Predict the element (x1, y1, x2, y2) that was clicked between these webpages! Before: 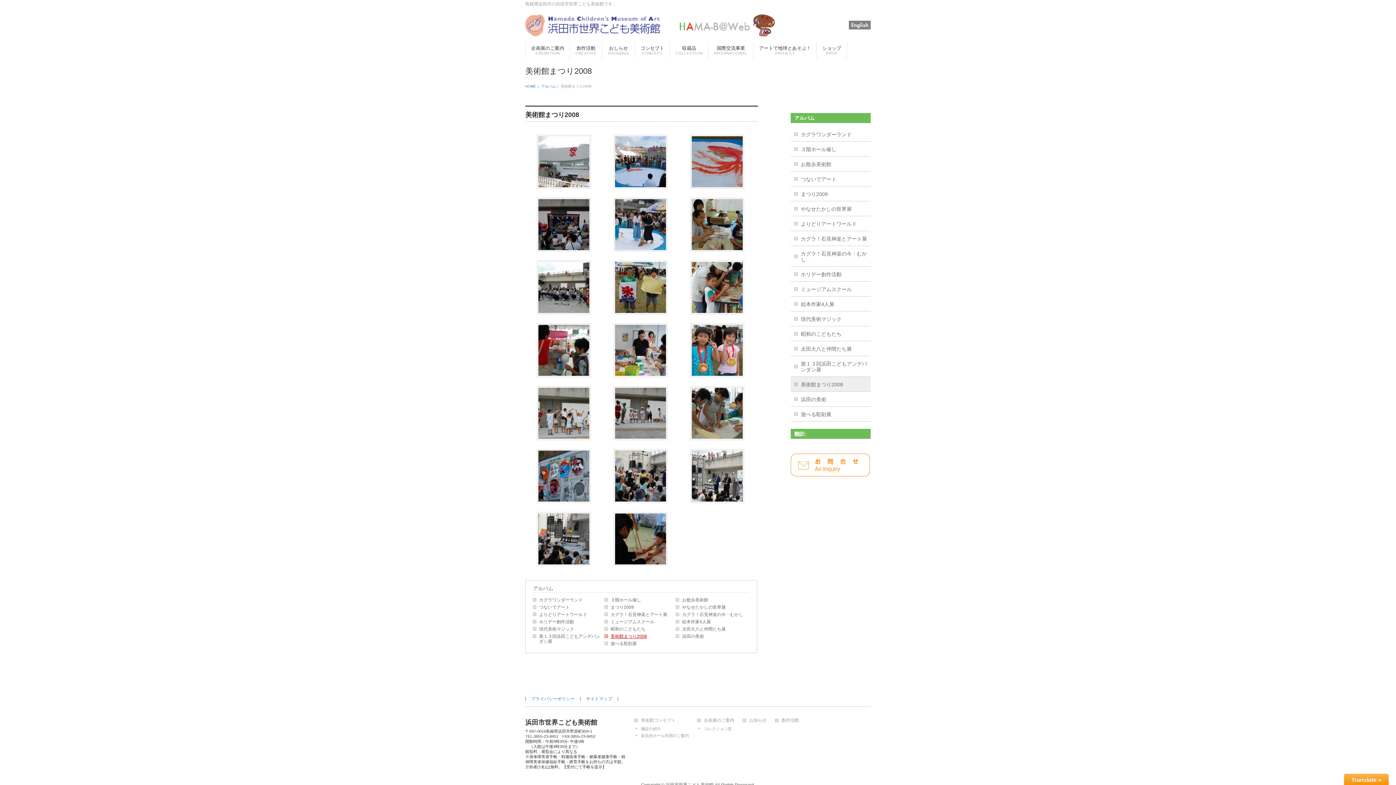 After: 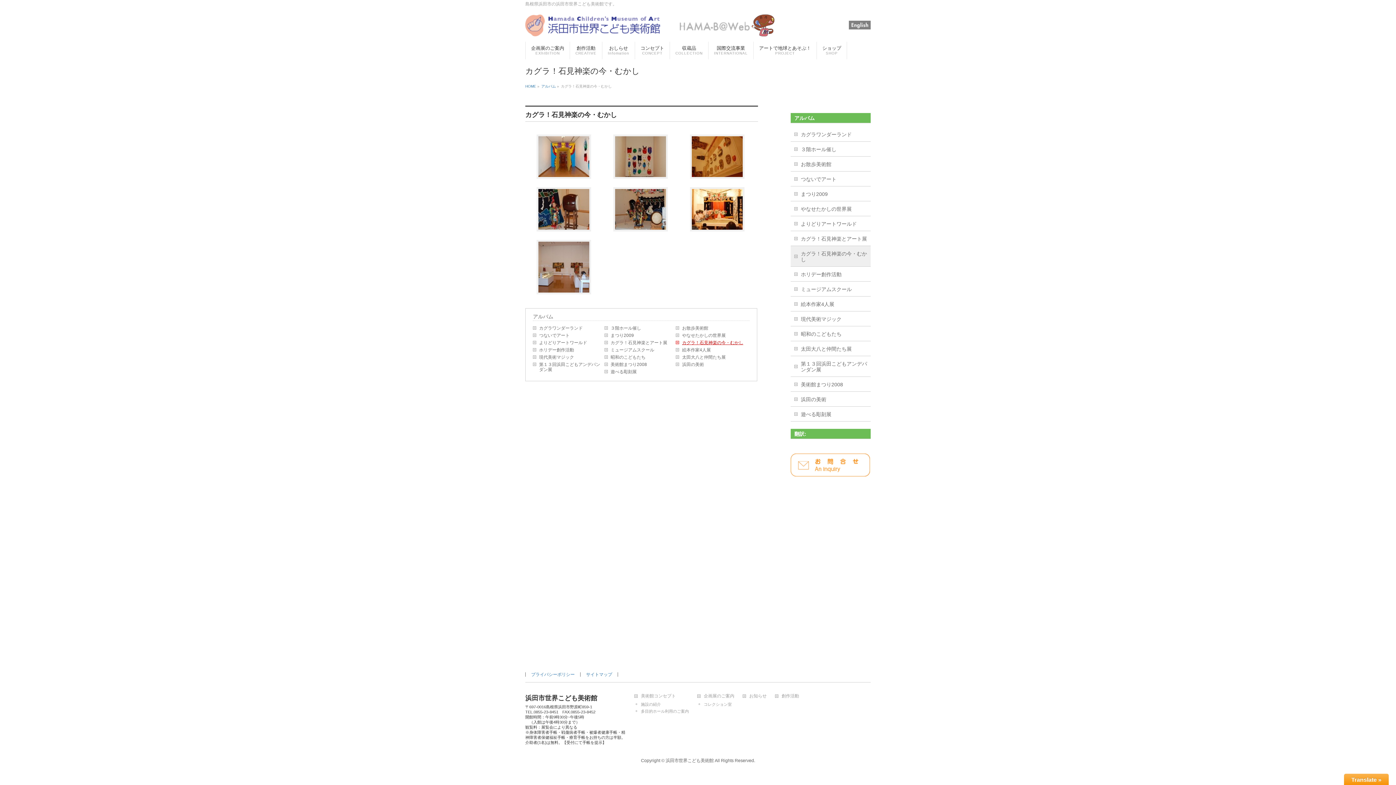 Action: bbox: (790, 246, 870, 266) label: カグラ！石見神楽の今・むかし